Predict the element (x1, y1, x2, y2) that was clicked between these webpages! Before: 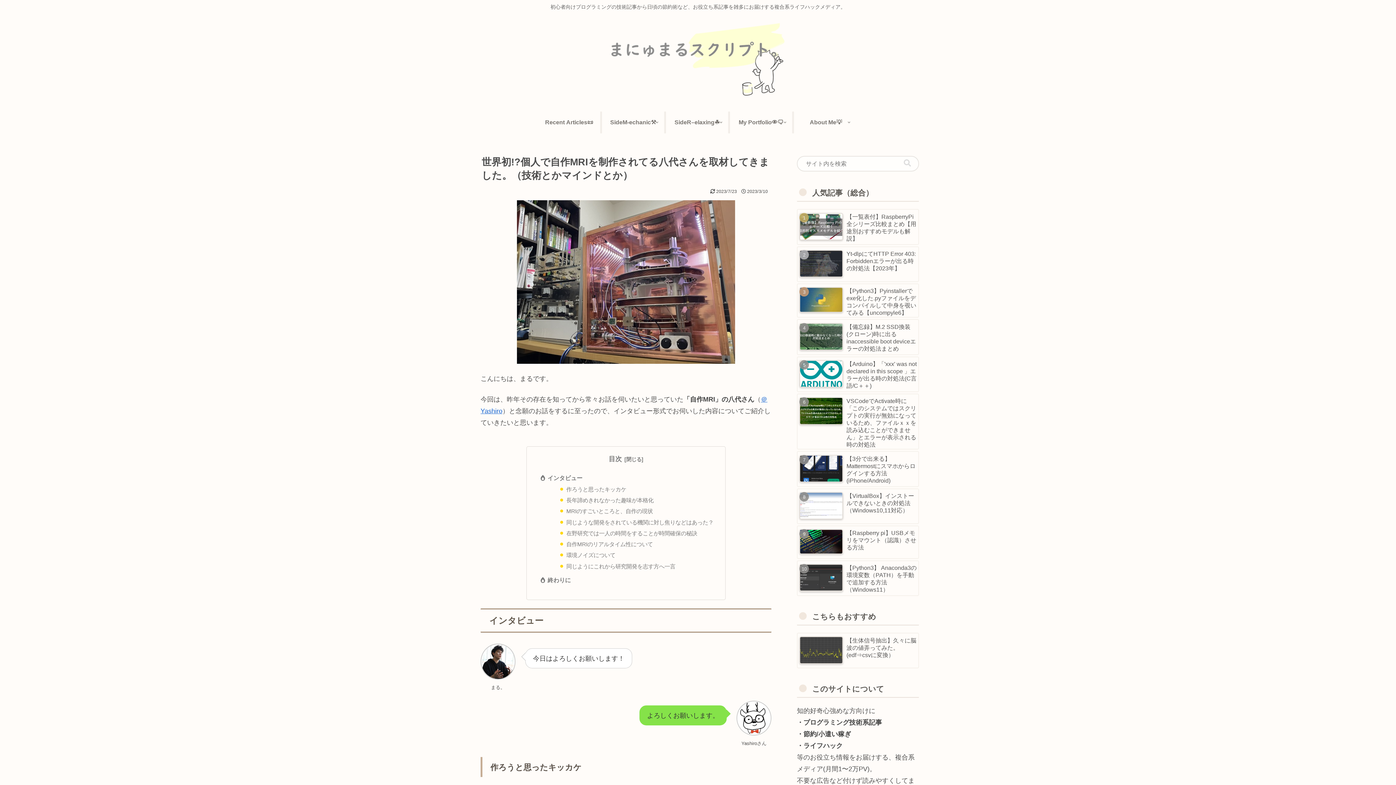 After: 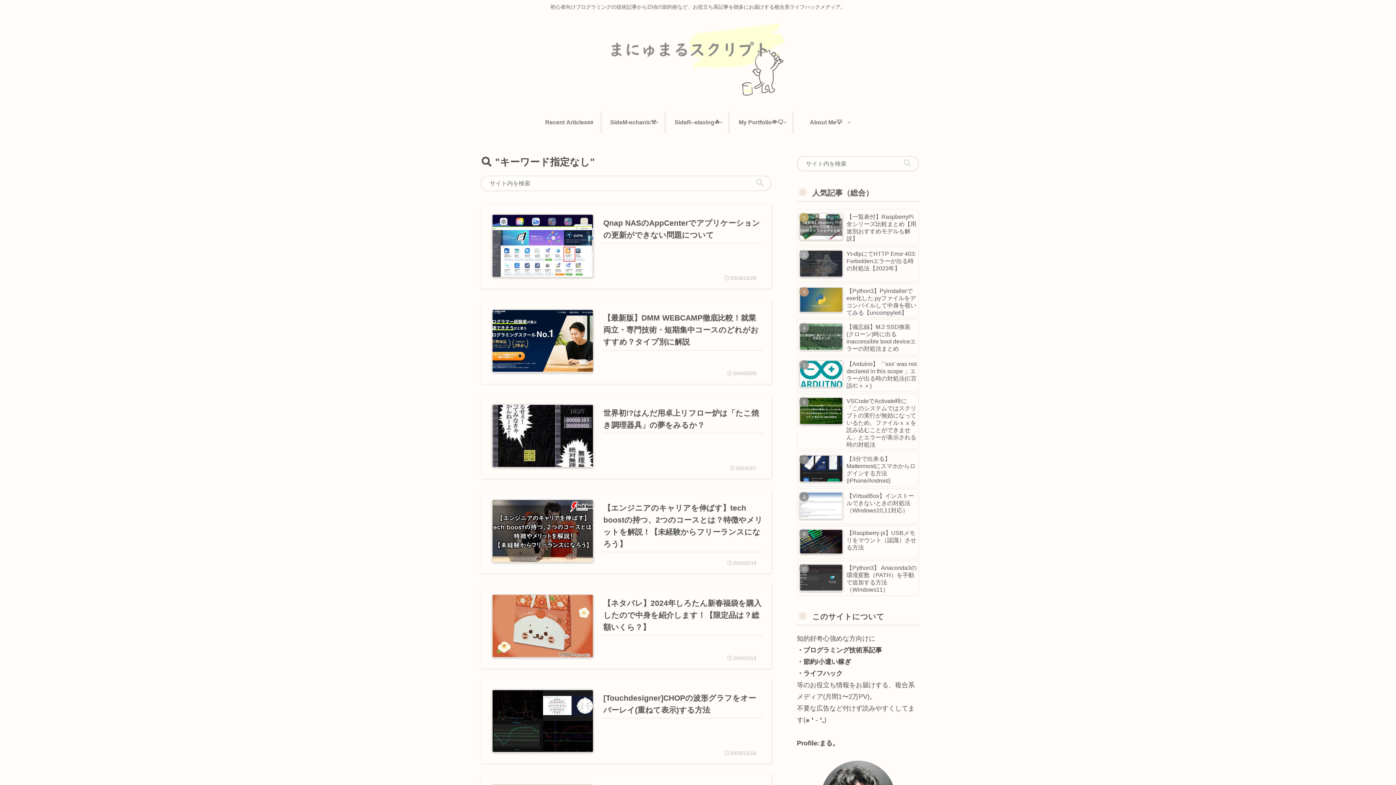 Action: label: button bbox: (901, 159, 914, 167)